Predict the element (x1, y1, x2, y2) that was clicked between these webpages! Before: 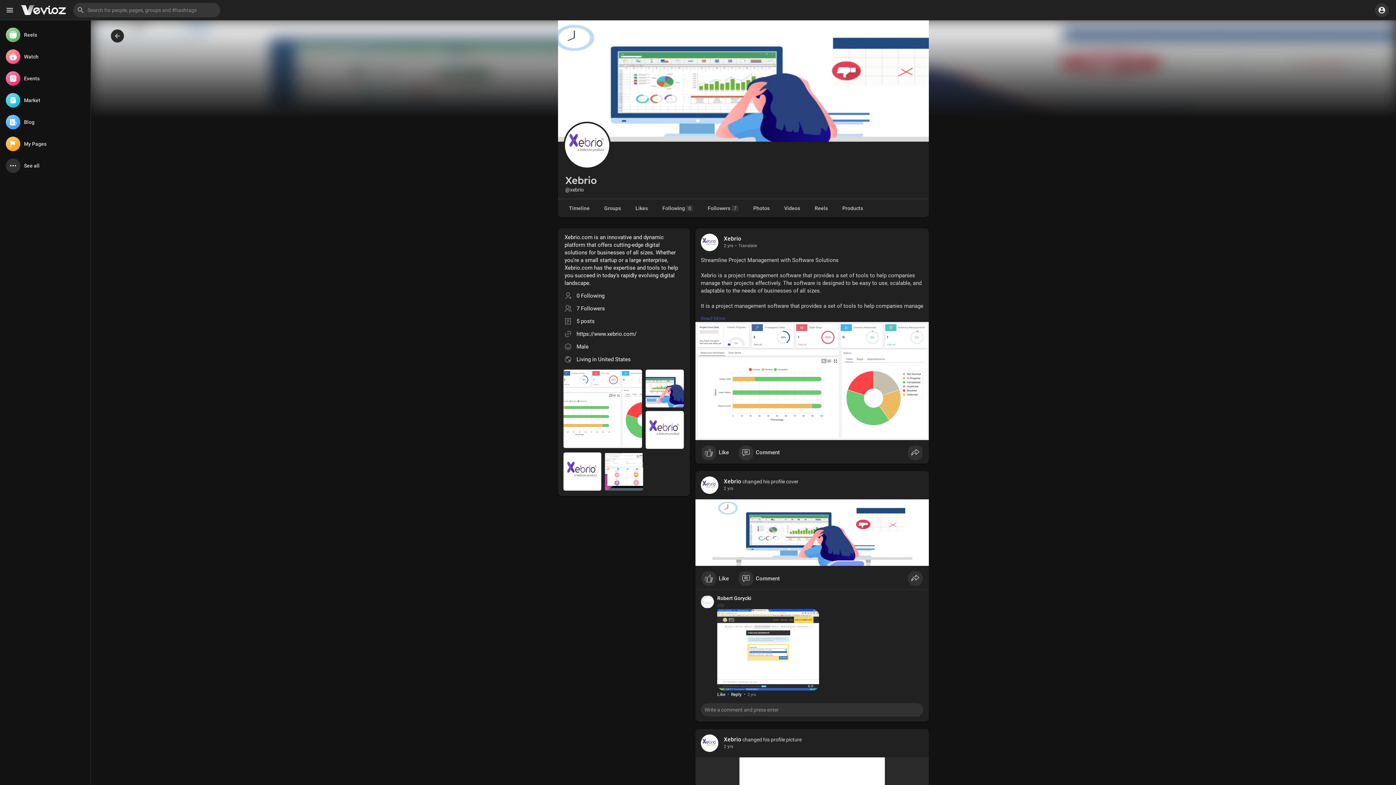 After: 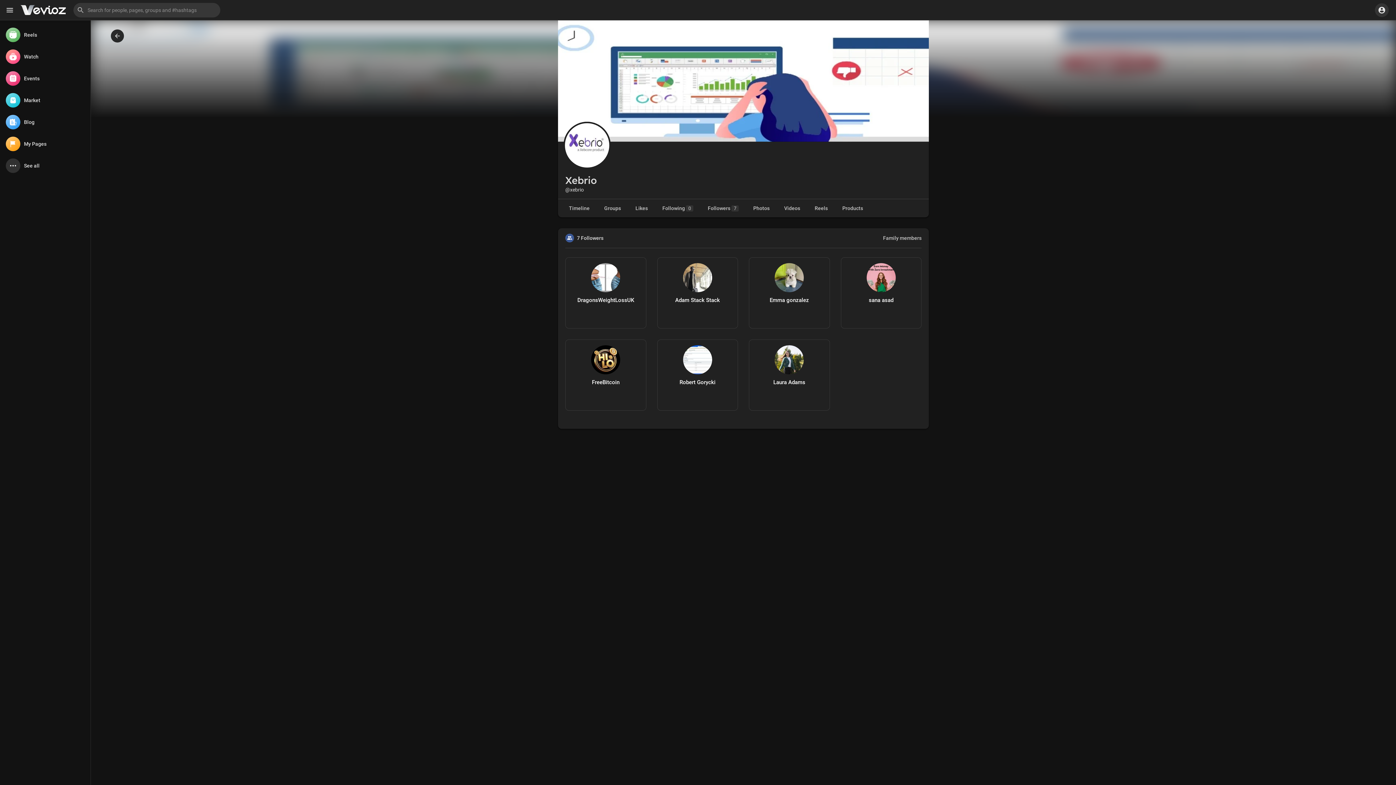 Action: bbox: (576, 305, 605, 311) label: 7 Followers